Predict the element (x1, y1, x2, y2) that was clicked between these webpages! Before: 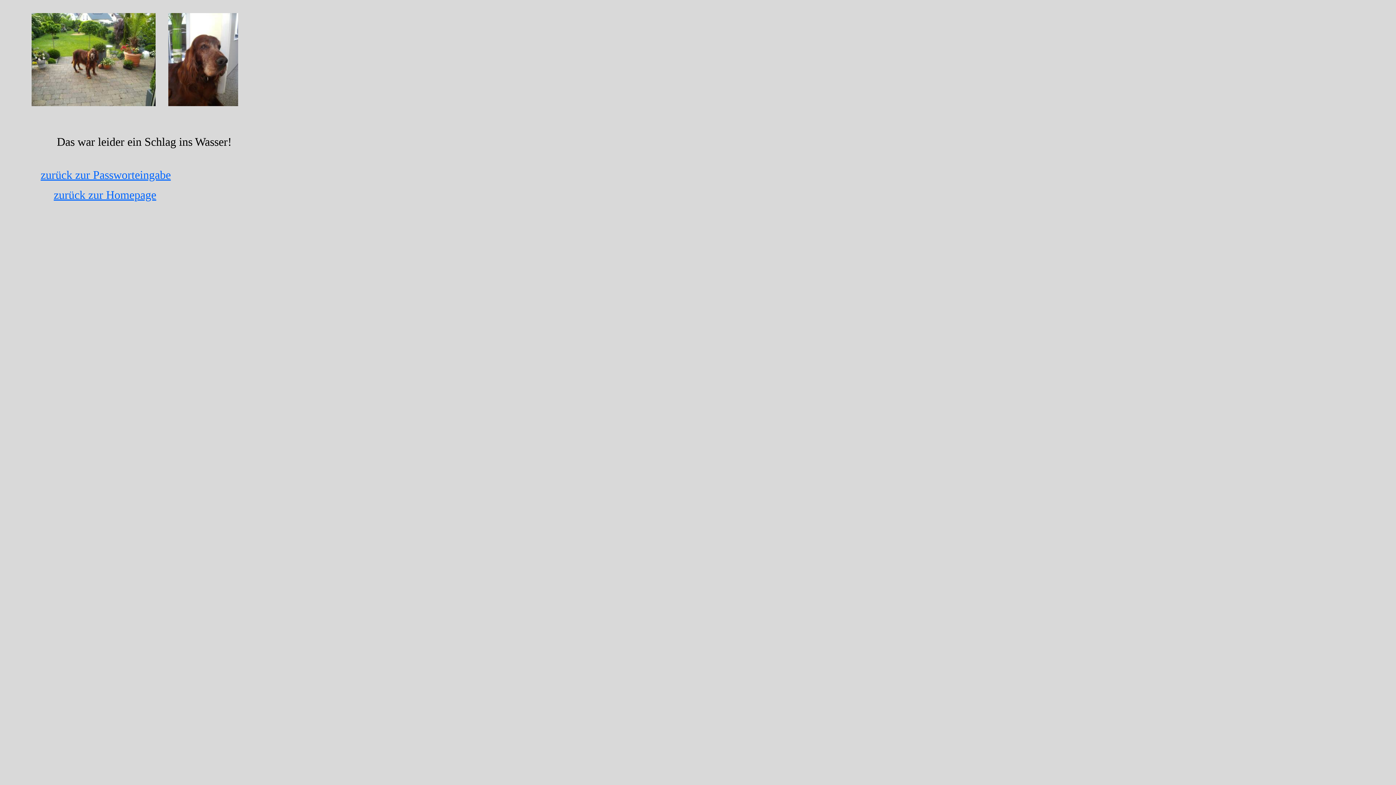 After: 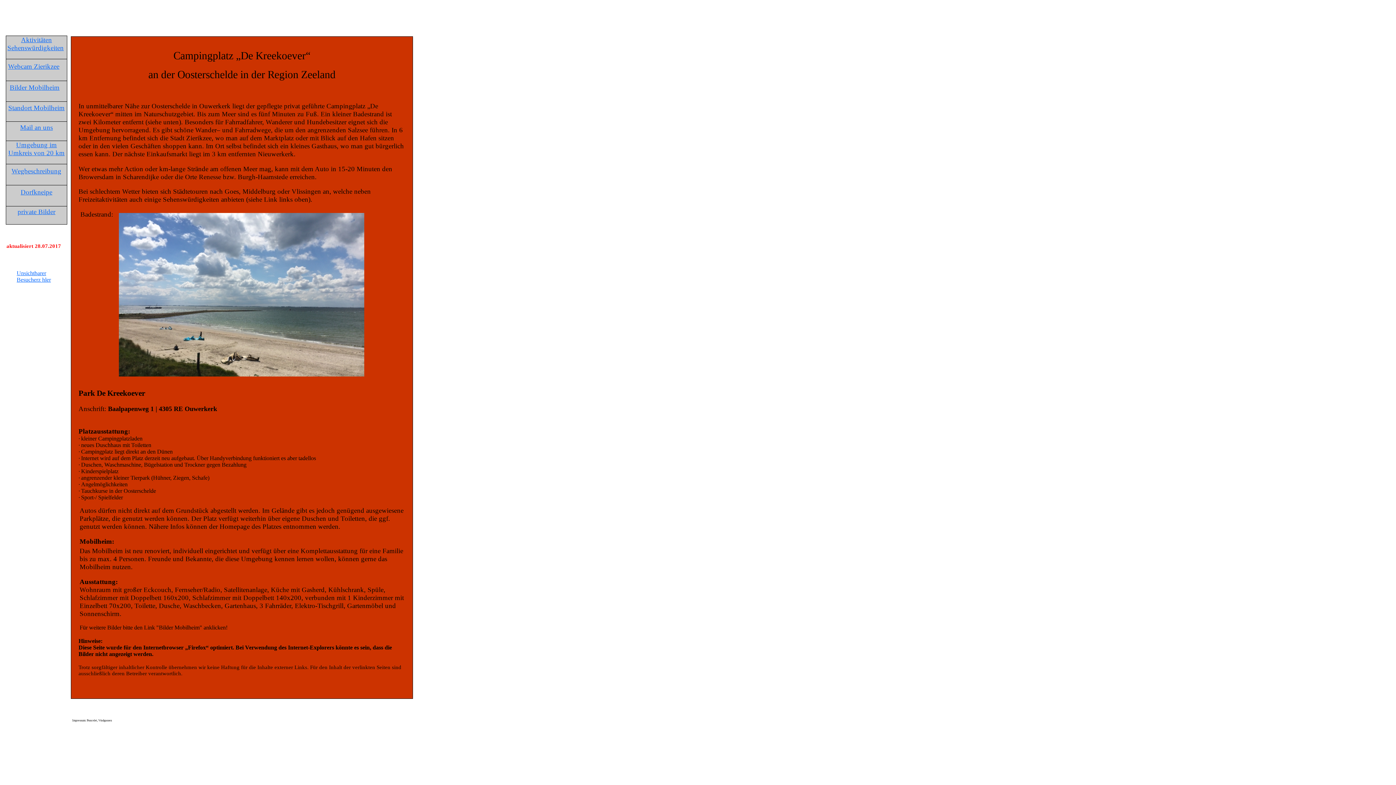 Action: bbox: (53, 188, 156, 201) label: zurück zur Homepage